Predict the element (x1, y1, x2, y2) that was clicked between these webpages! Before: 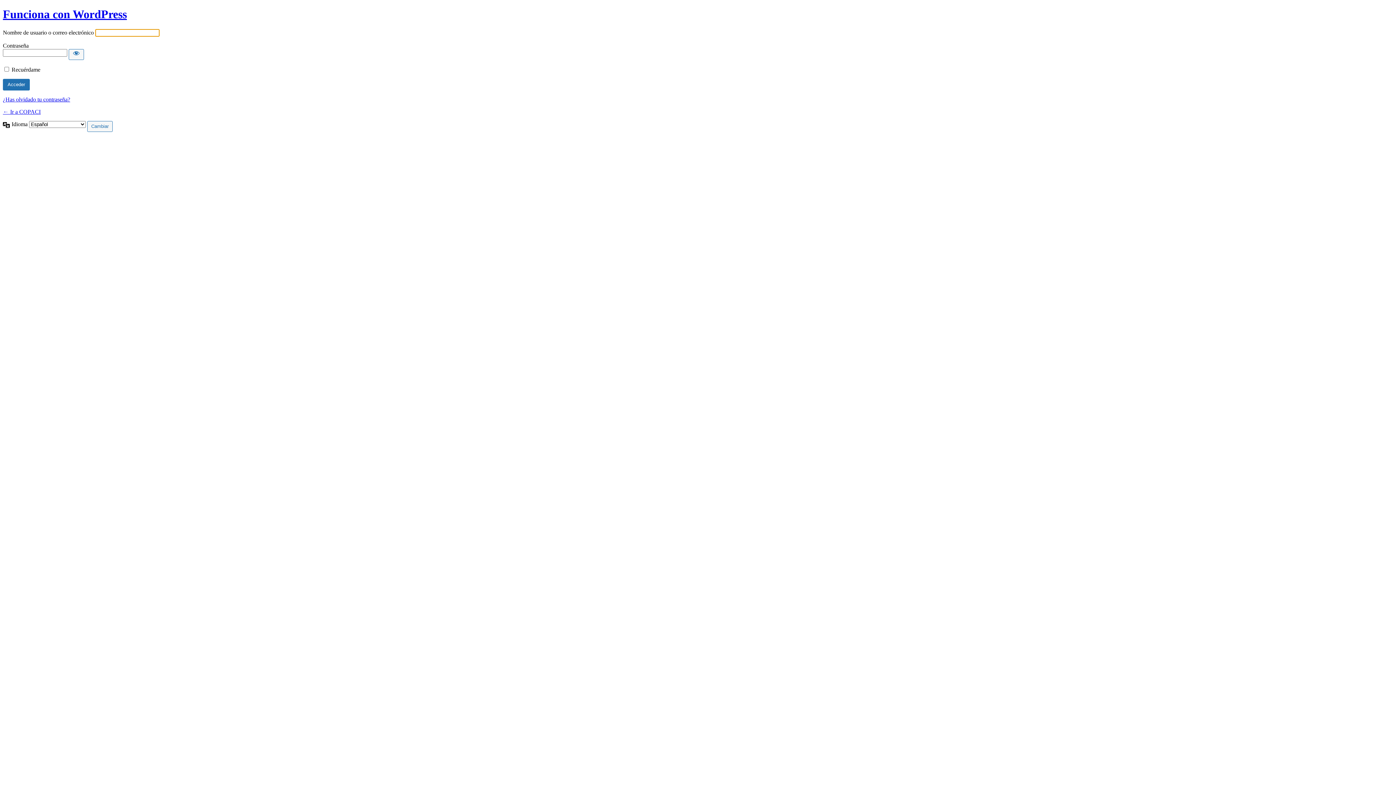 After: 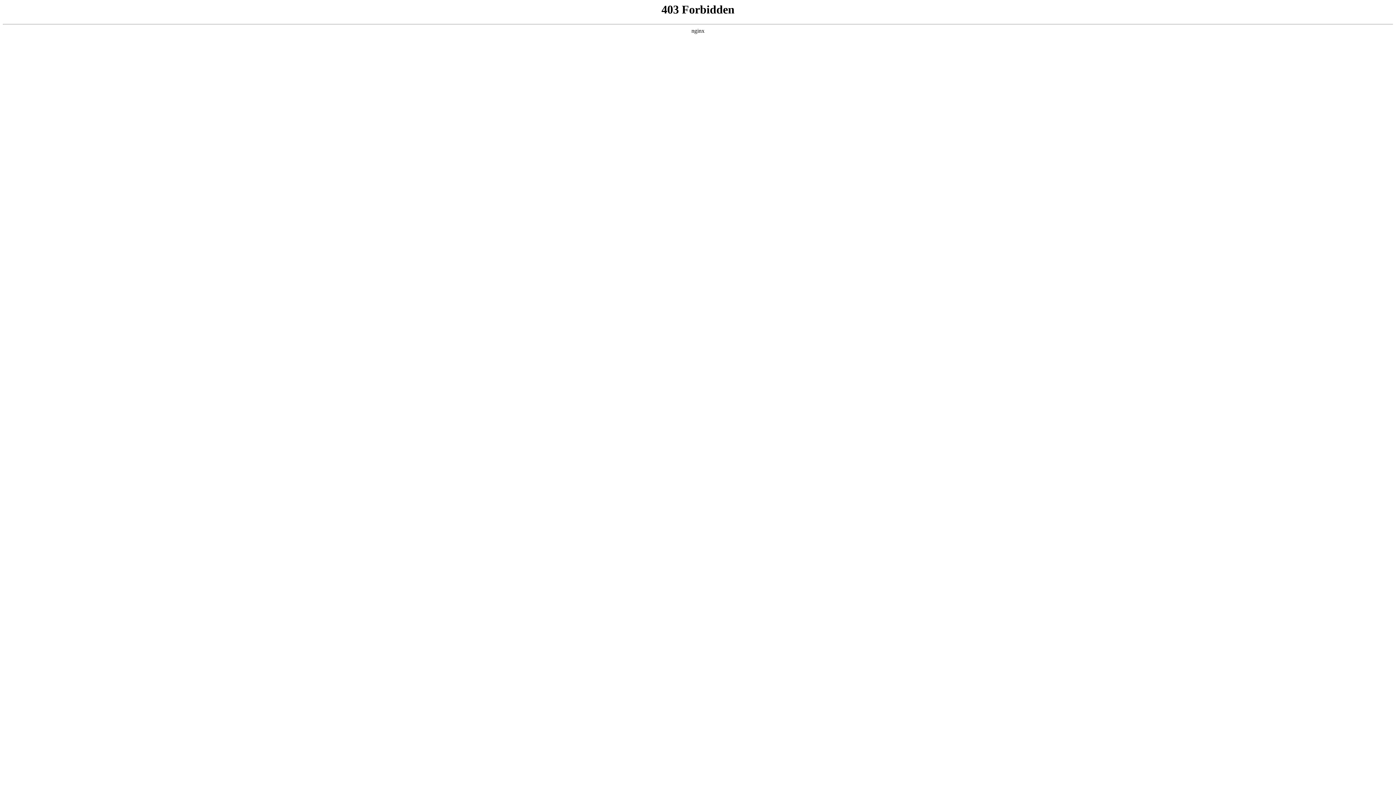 Action: label: Funciona con WordPress bbox: (2, 7, 126, 20)